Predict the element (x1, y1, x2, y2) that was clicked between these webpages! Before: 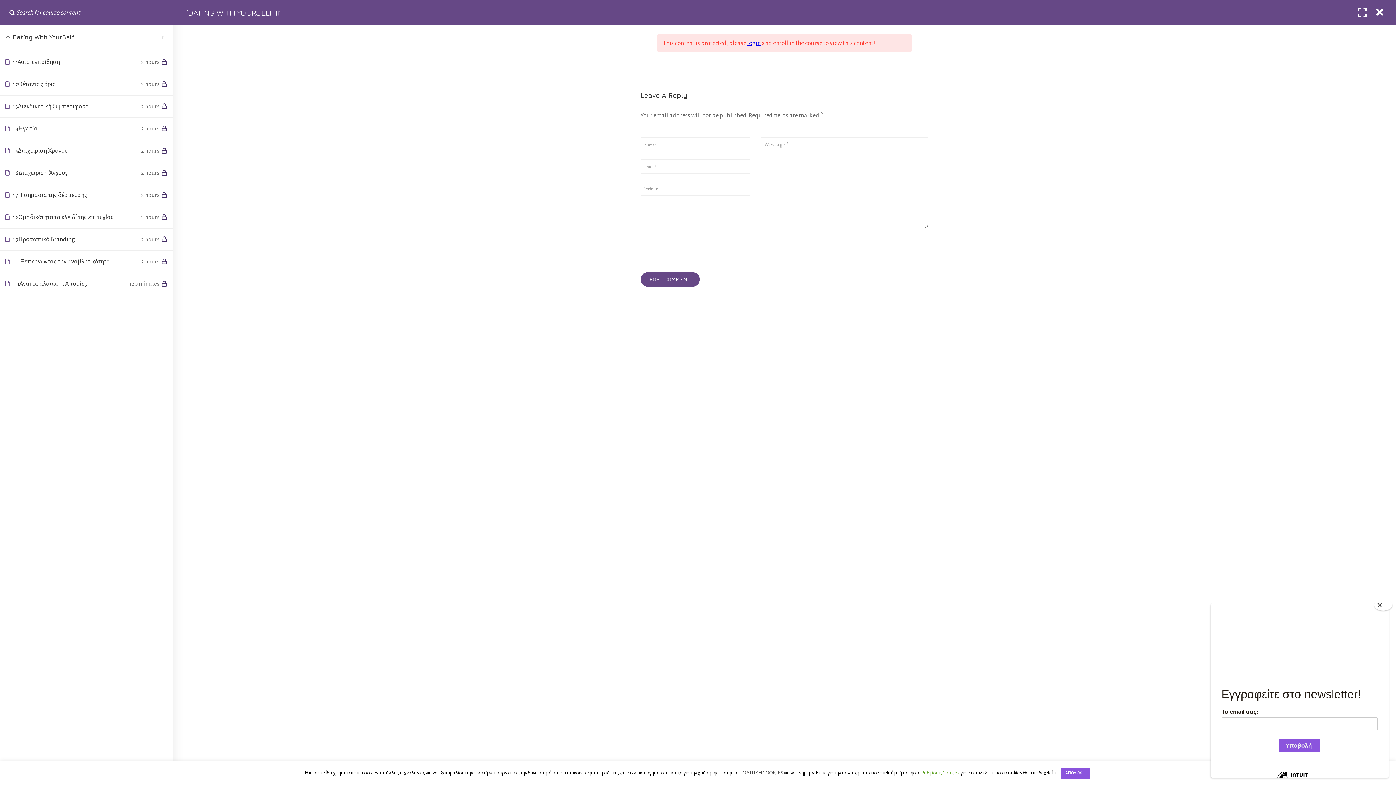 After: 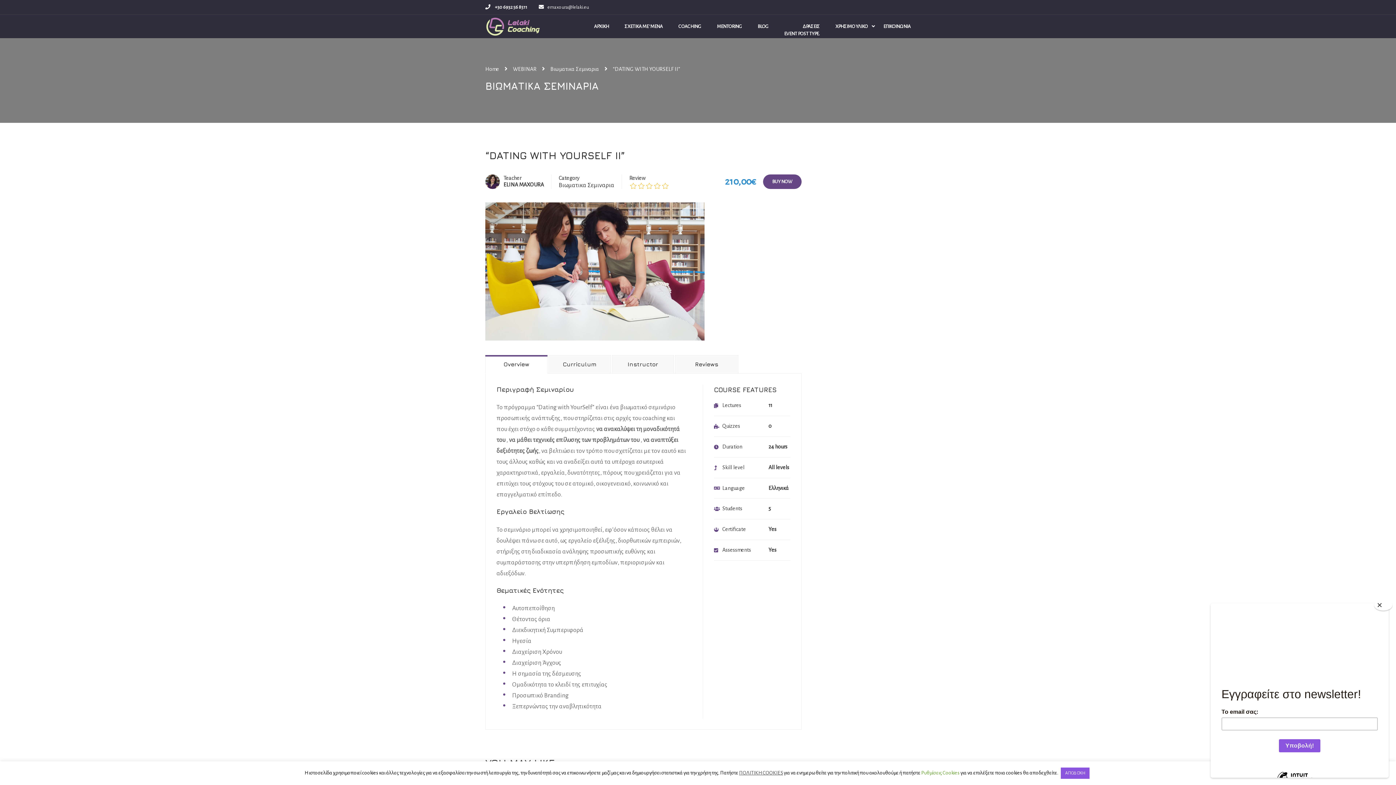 Action: label: “DATING WITH YOURSELF II” bbox: (185, 6, 281, 18)